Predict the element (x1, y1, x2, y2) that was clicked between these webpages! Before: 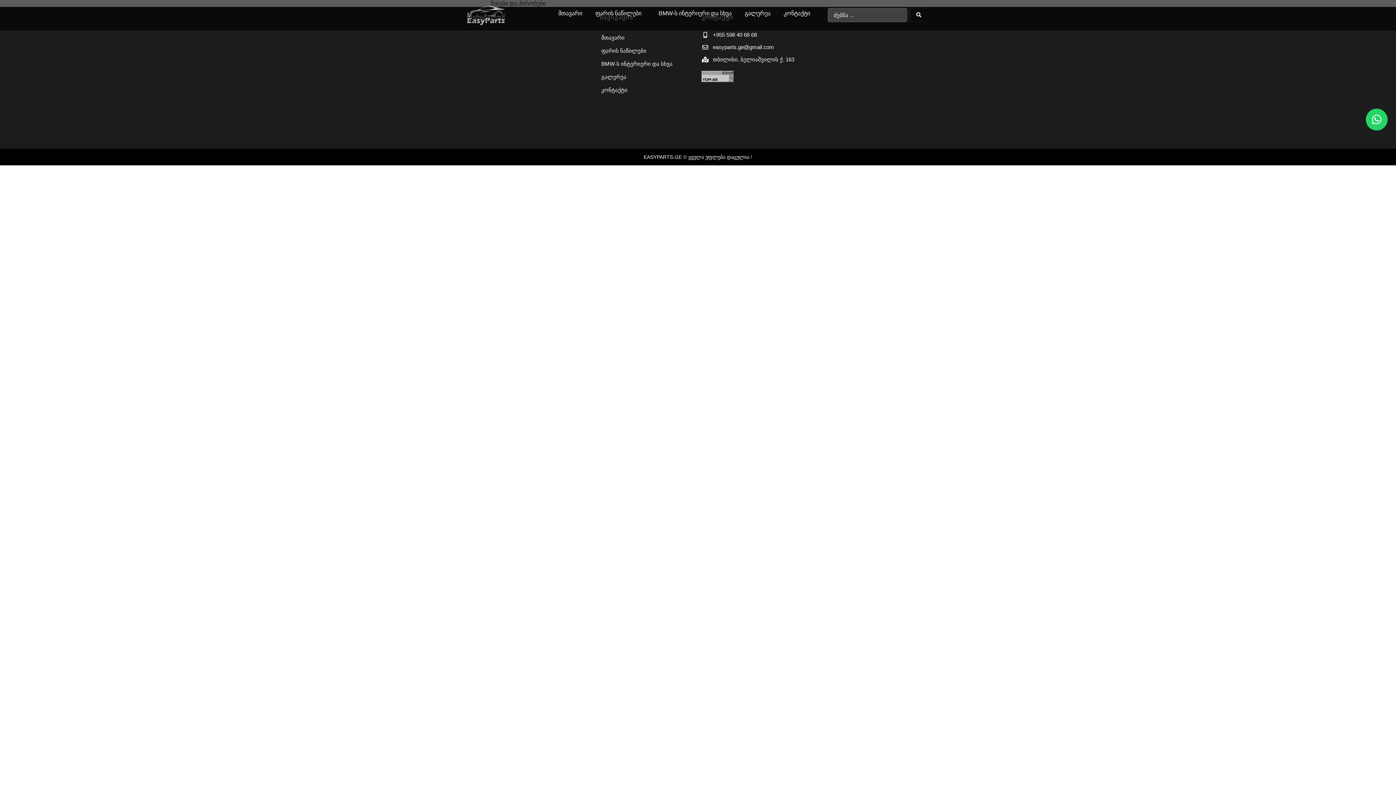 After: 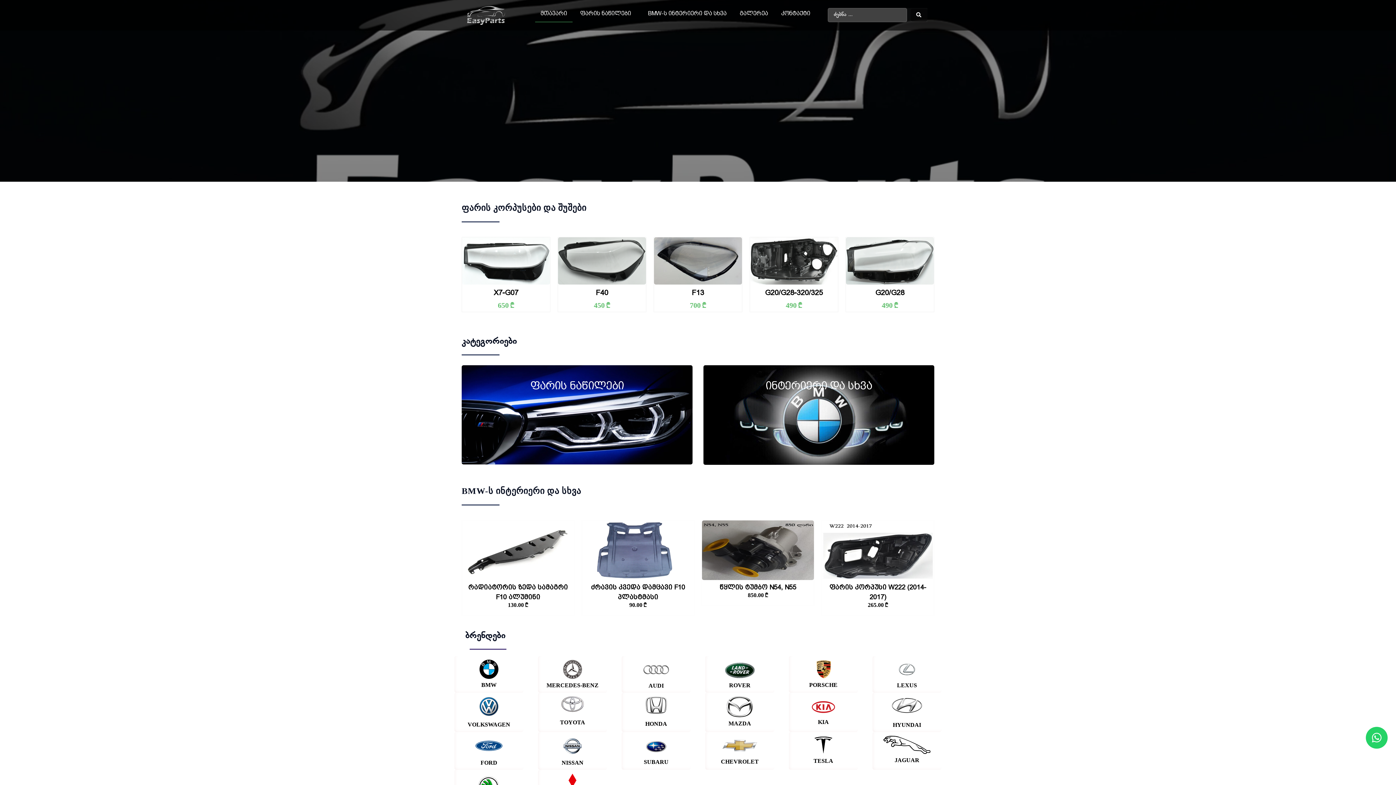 Action: label: მთავარი bbox: (552, 5, 587, 22)